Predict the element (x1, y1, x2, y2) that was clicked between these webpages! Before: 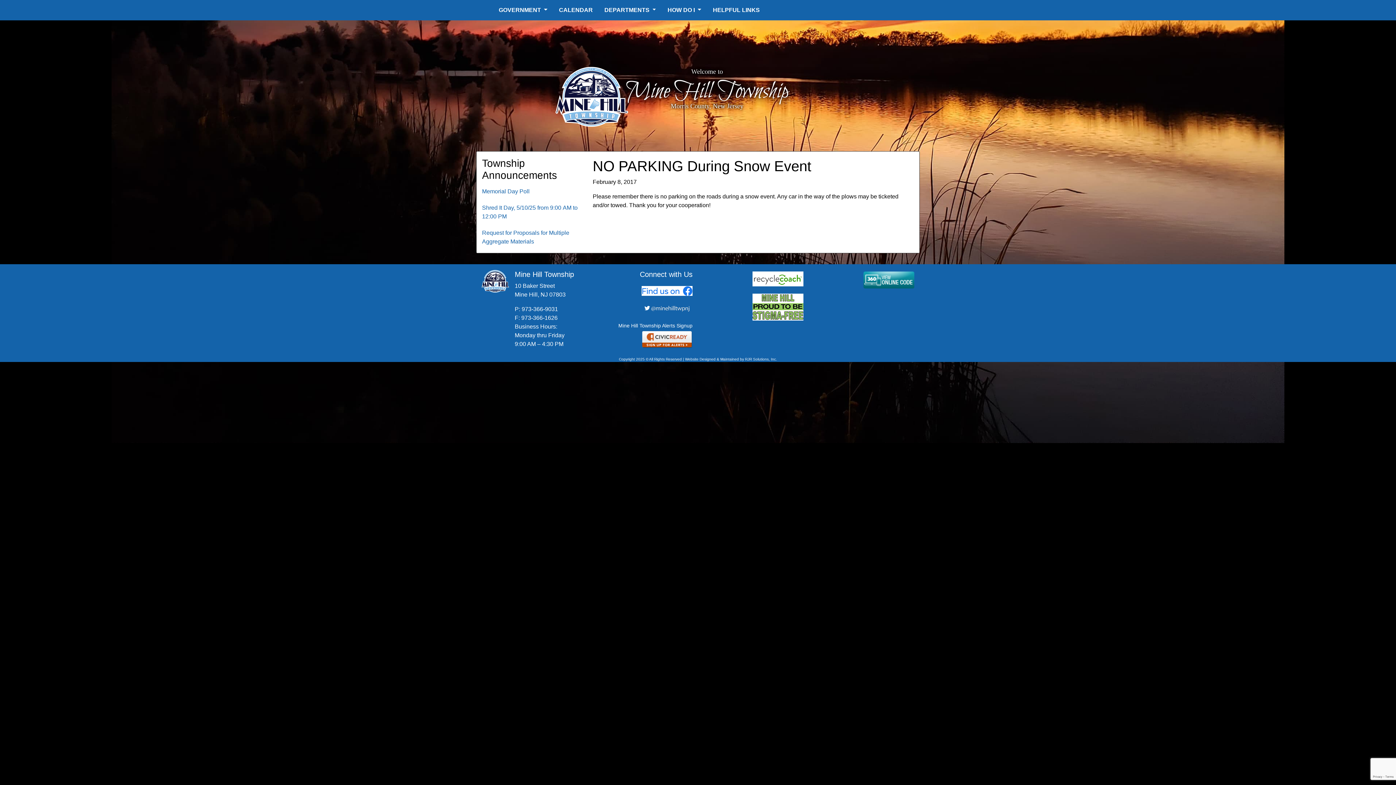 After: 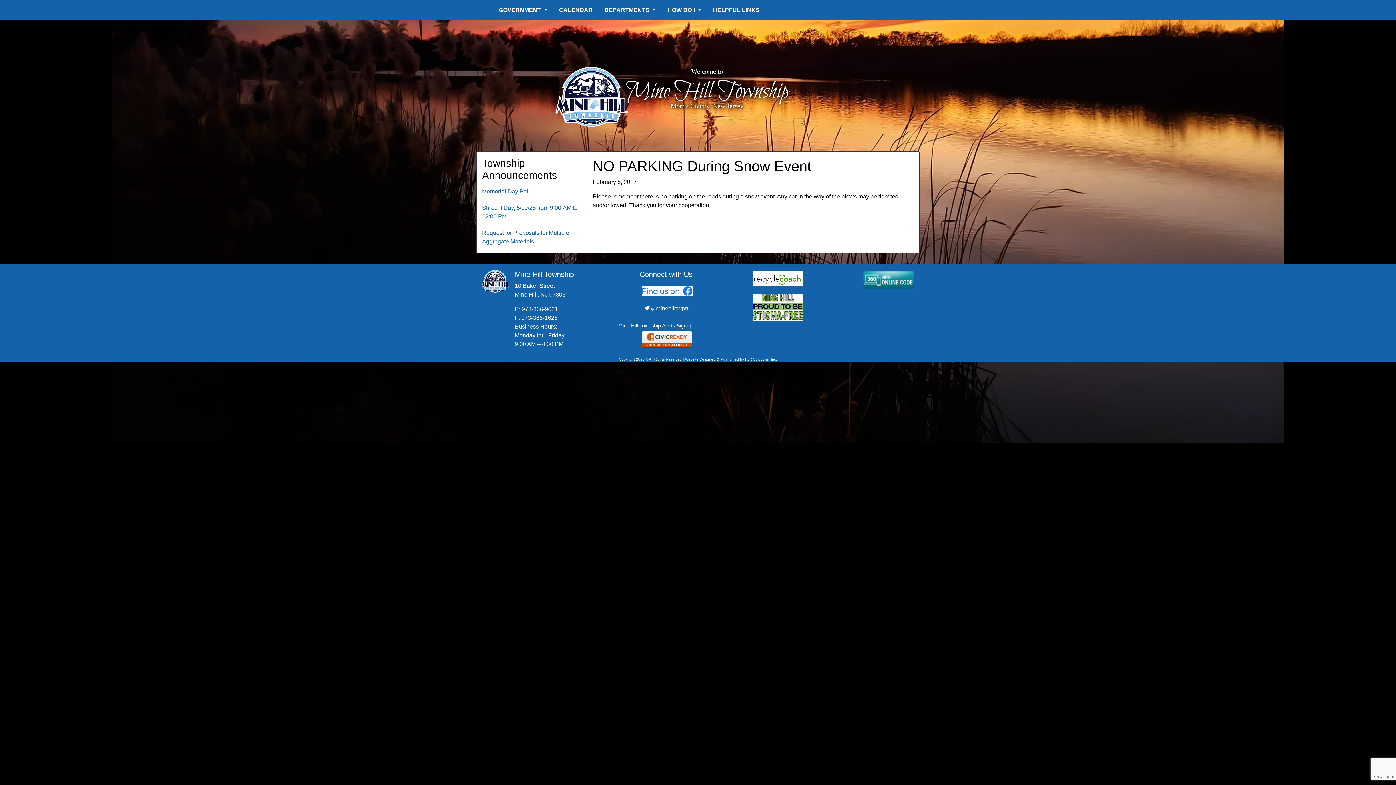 Action: bbox: (863, 276, 914, 282)